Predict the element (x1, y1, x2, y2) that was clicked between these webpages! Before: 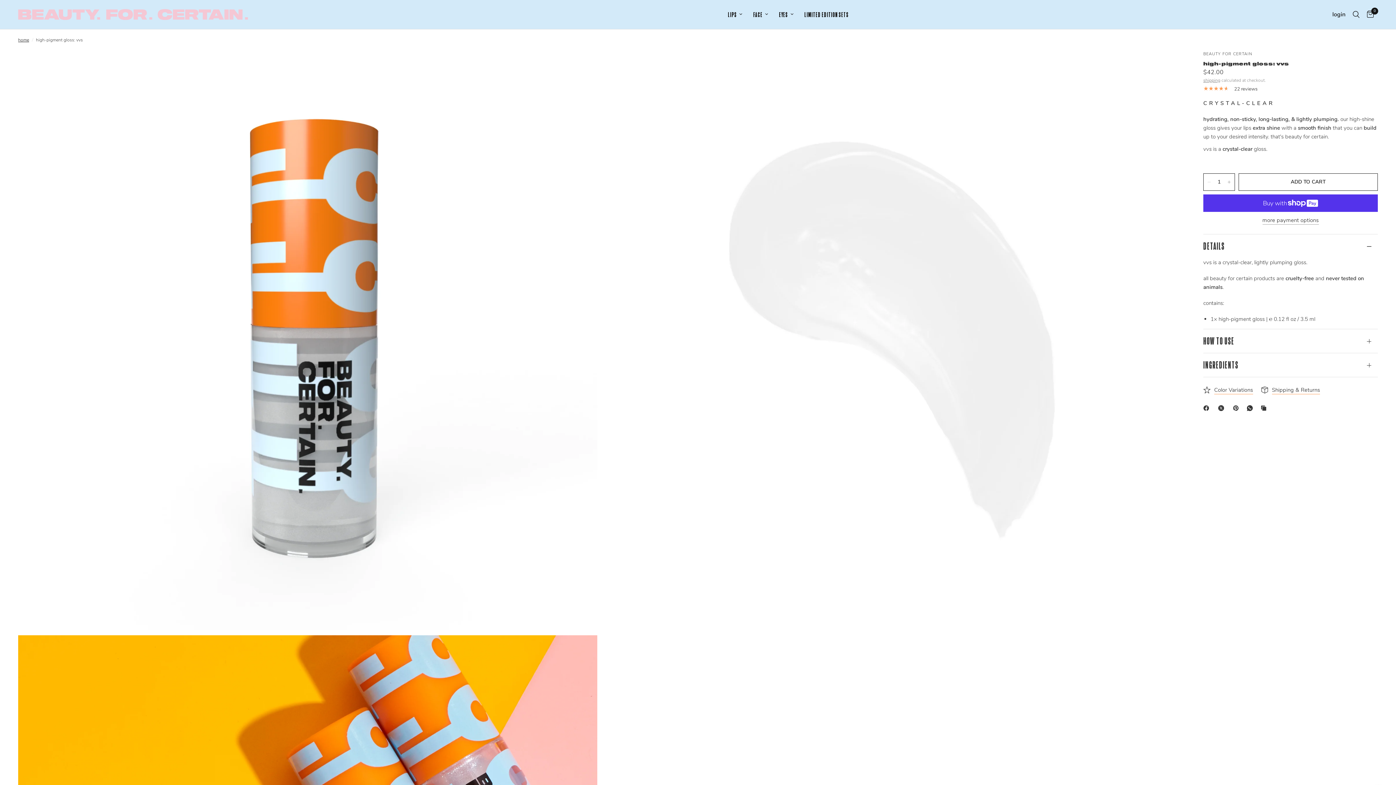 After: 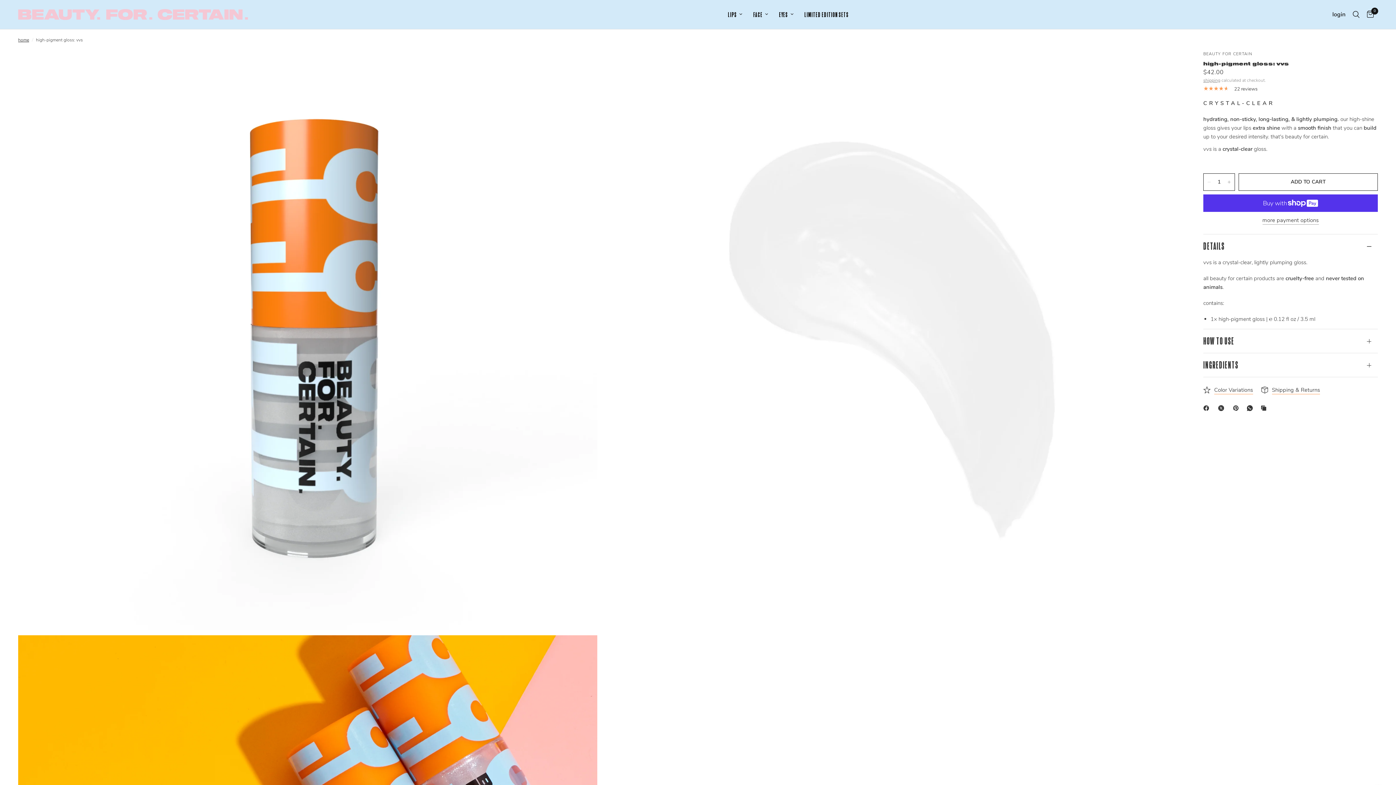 Action: label:  22 reviews bbox: (1203, 85, 1378, 91)